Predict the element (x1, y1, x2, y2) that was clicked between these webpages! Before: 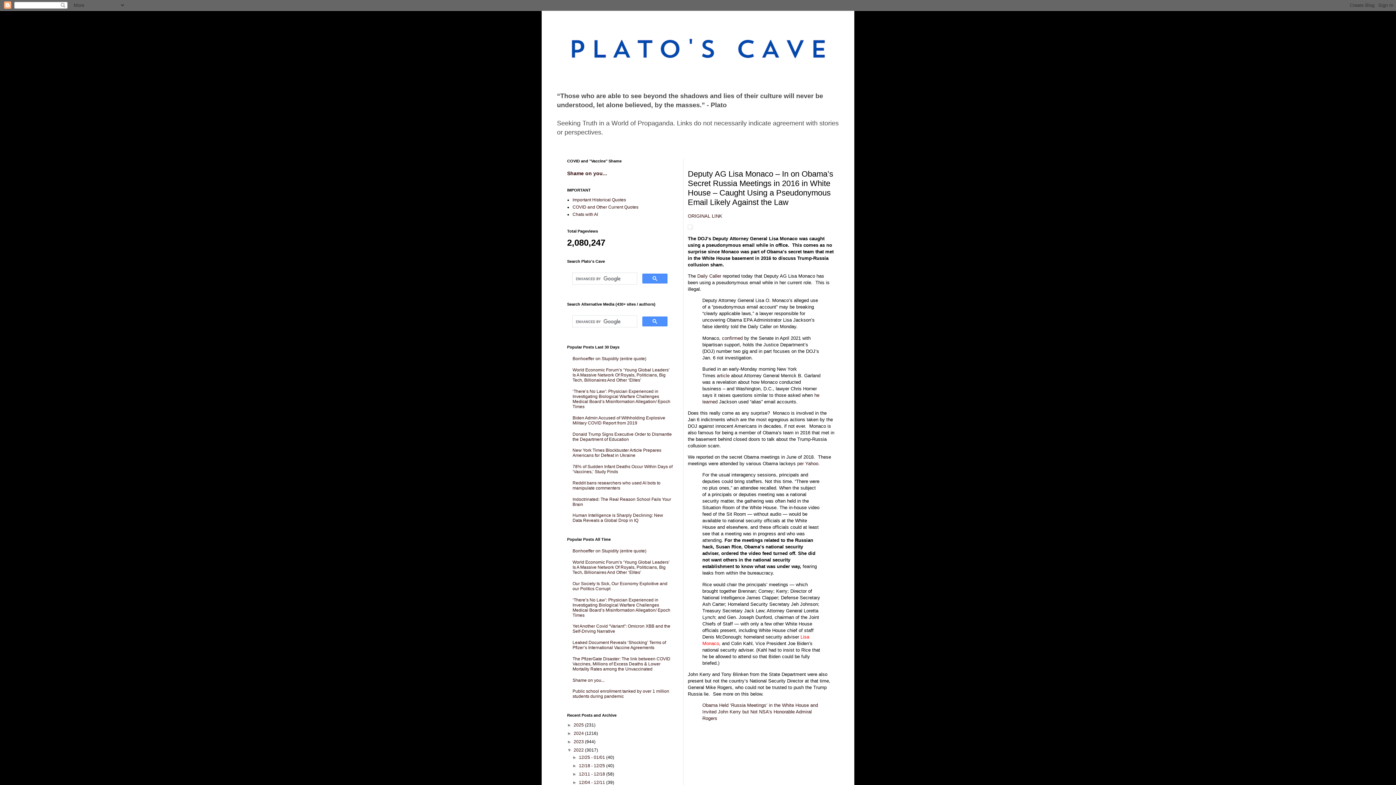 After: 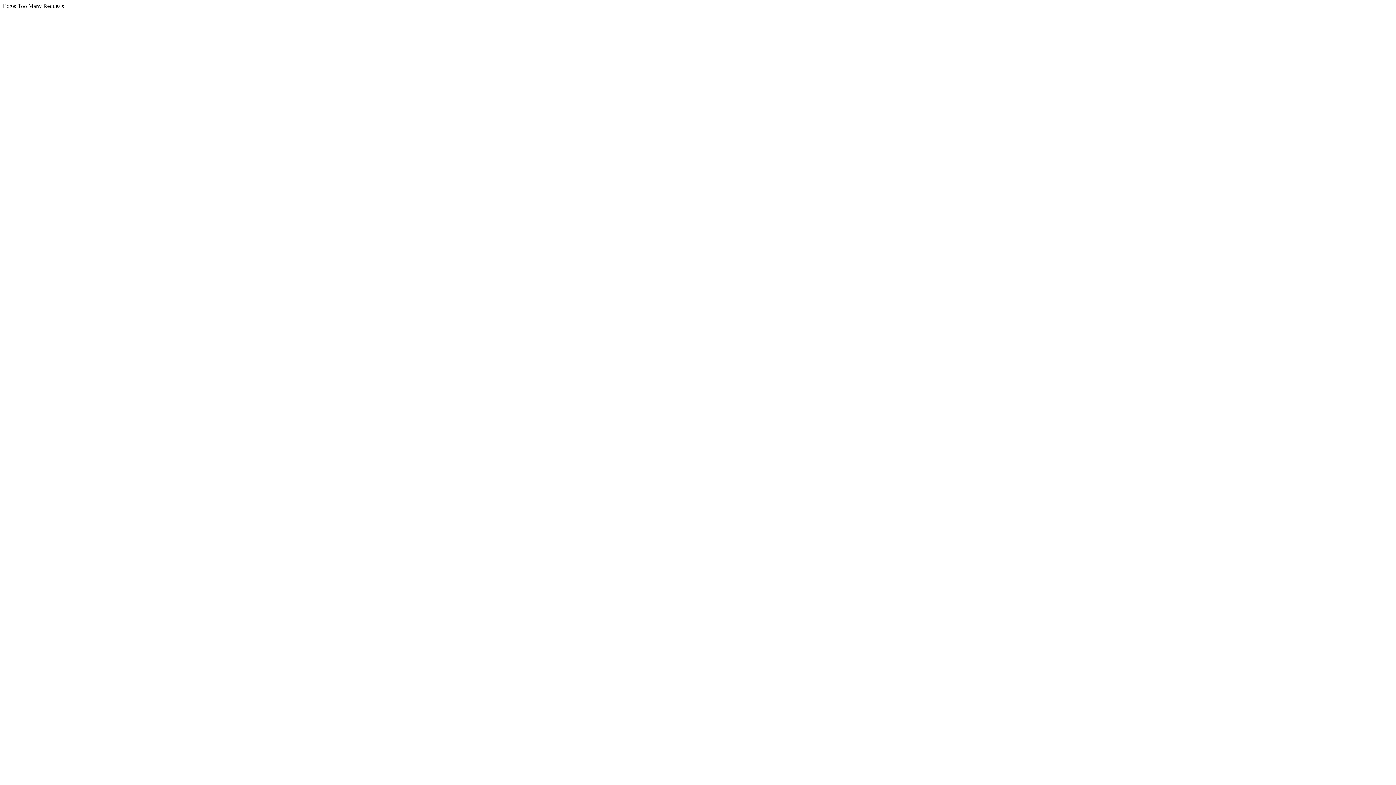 Action: label: per Yahoo. bbox: (797, 461, 820, 466)